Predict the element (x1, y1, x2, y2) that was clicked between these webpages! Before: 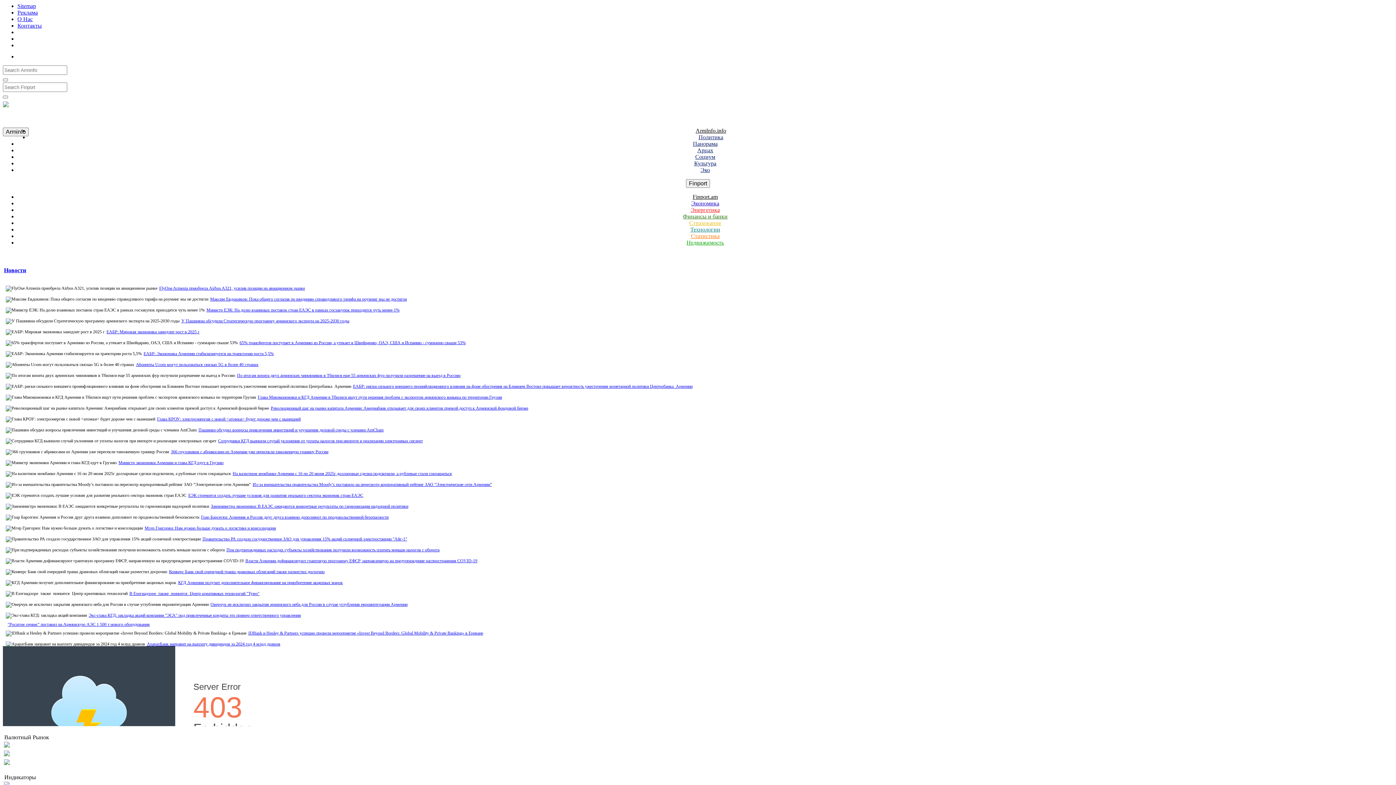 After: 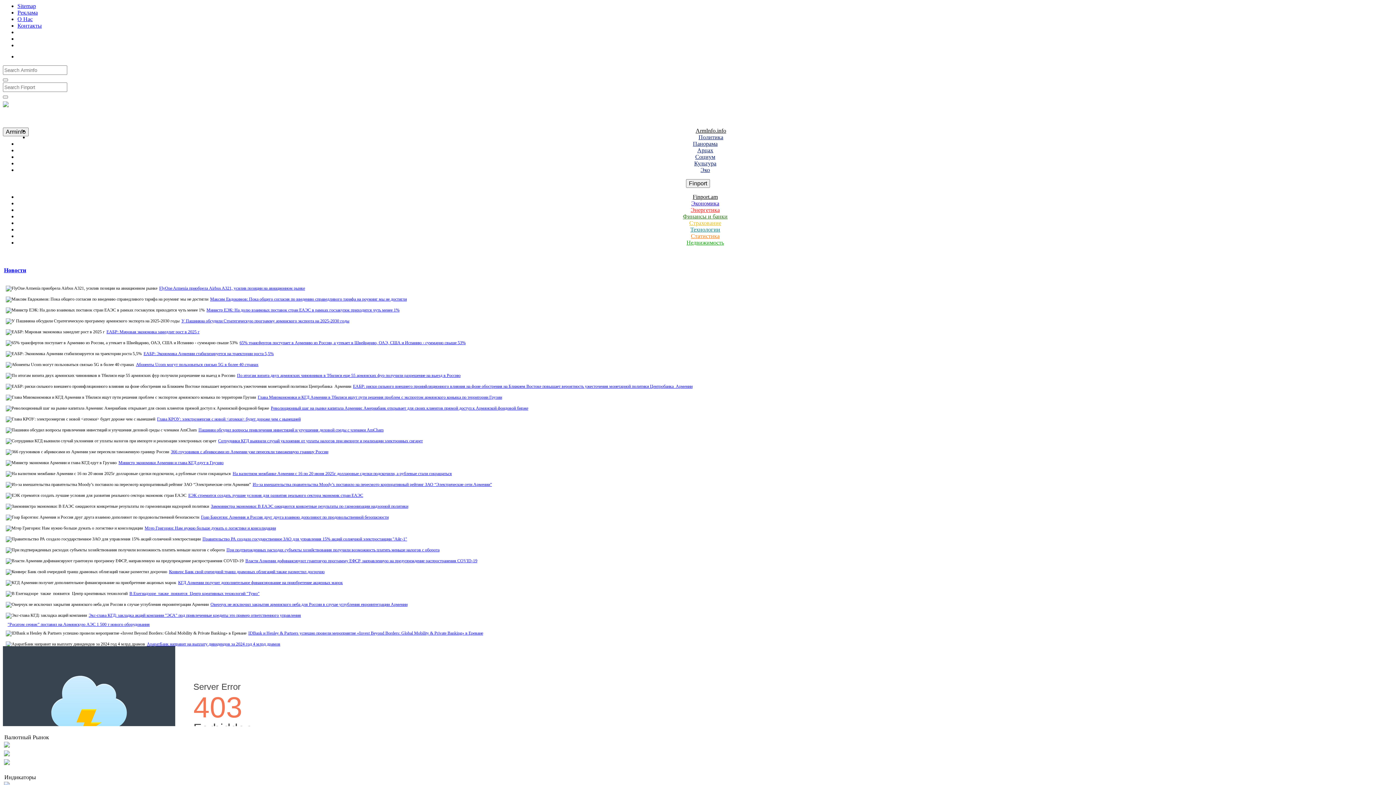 Action: label: О Нас bbox: (17, 16, 32, 22)